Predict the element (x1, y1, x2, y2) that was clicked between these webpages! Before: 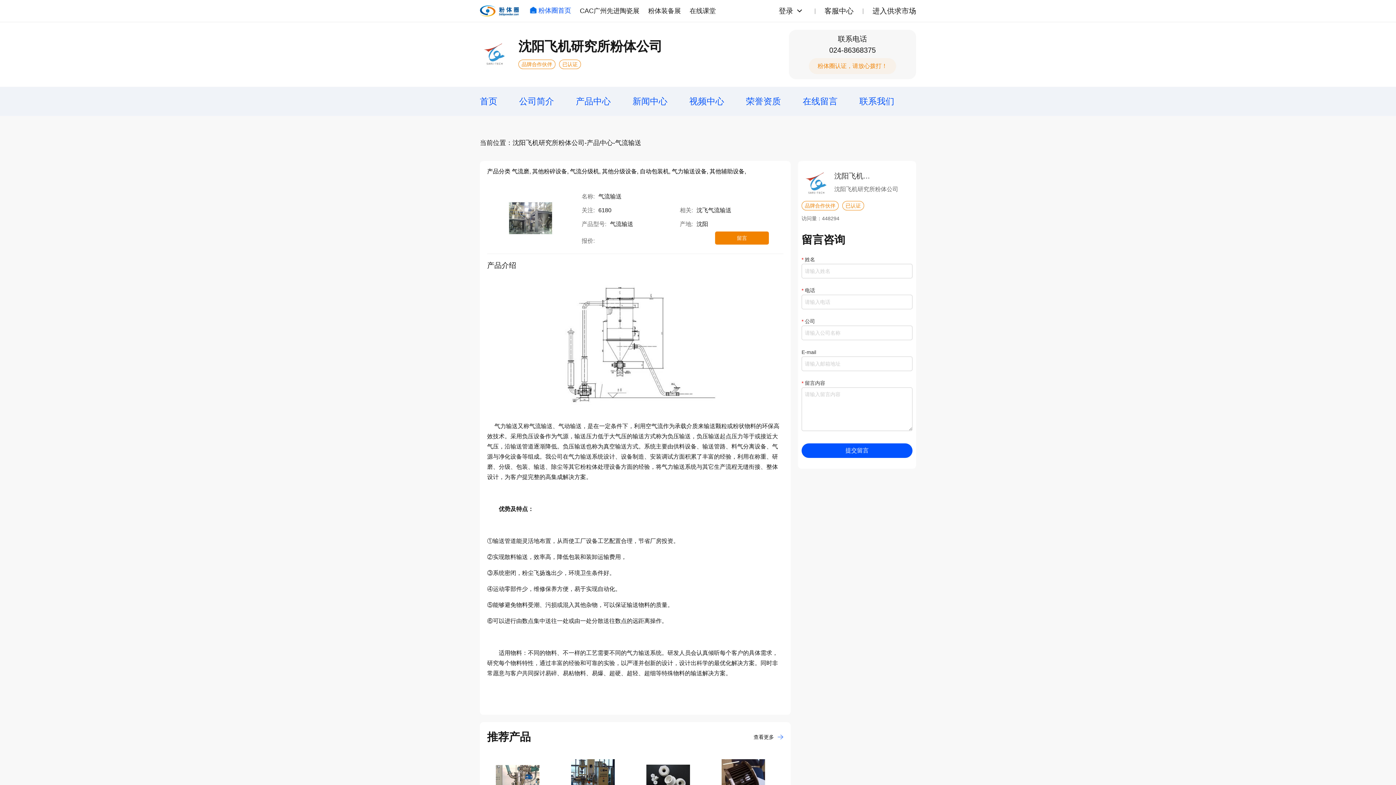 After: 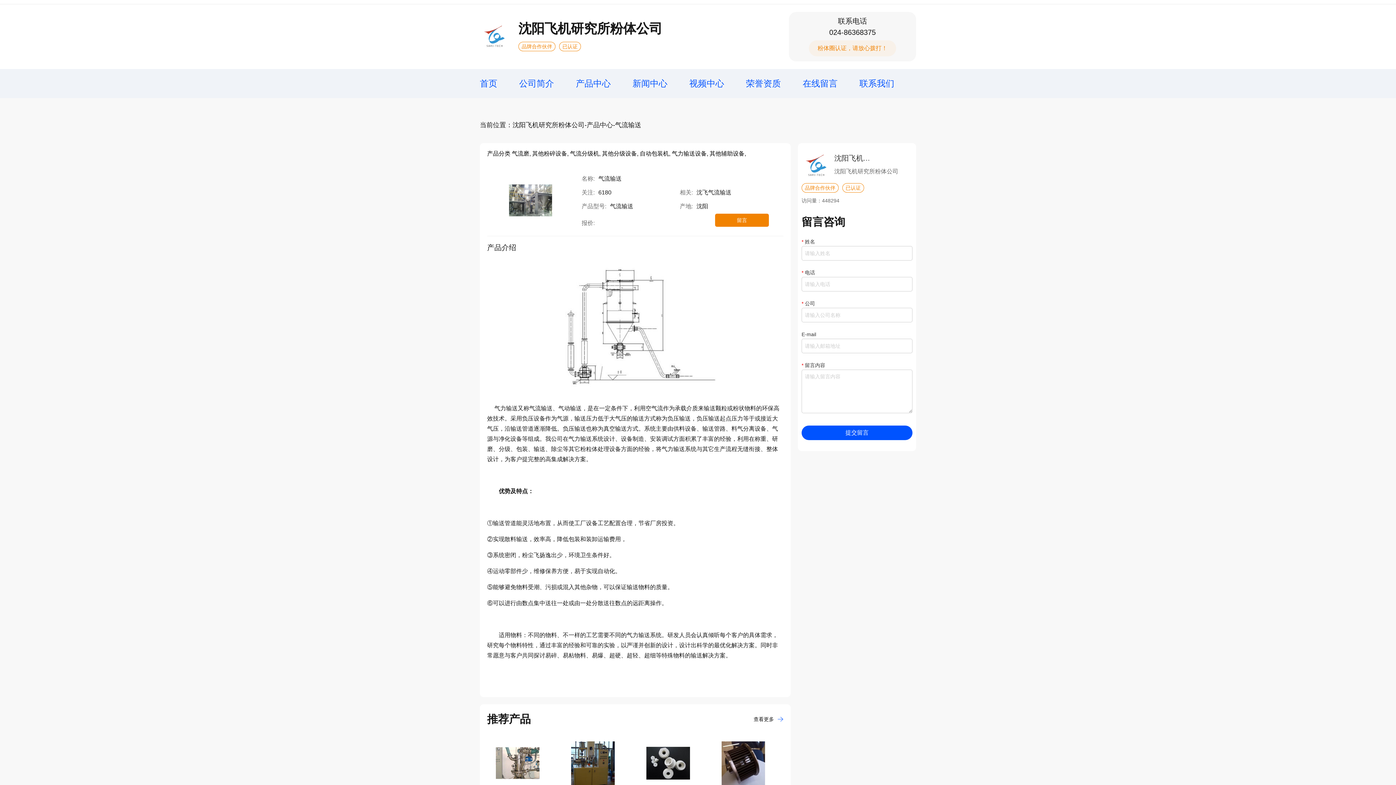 Action: bbox: (713, 759, 773, 803)